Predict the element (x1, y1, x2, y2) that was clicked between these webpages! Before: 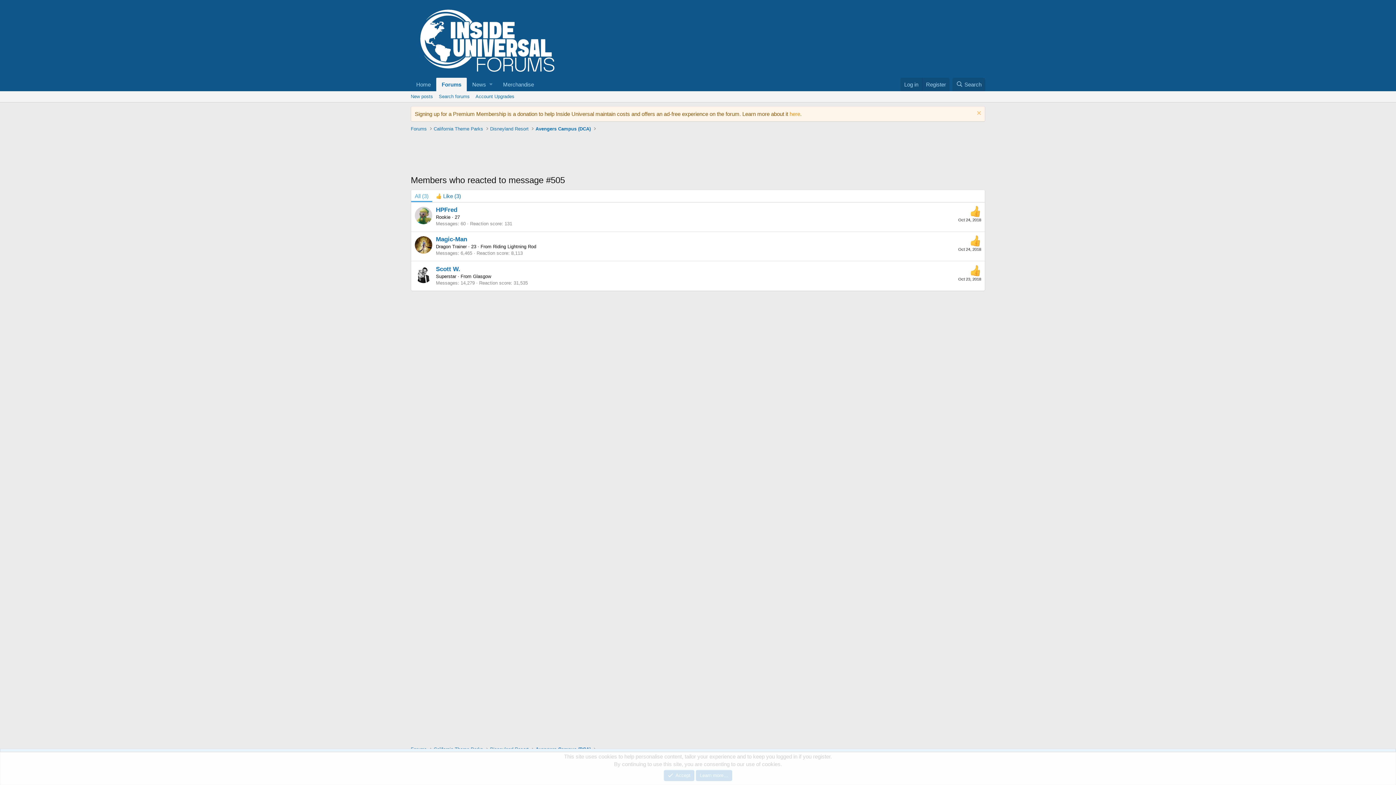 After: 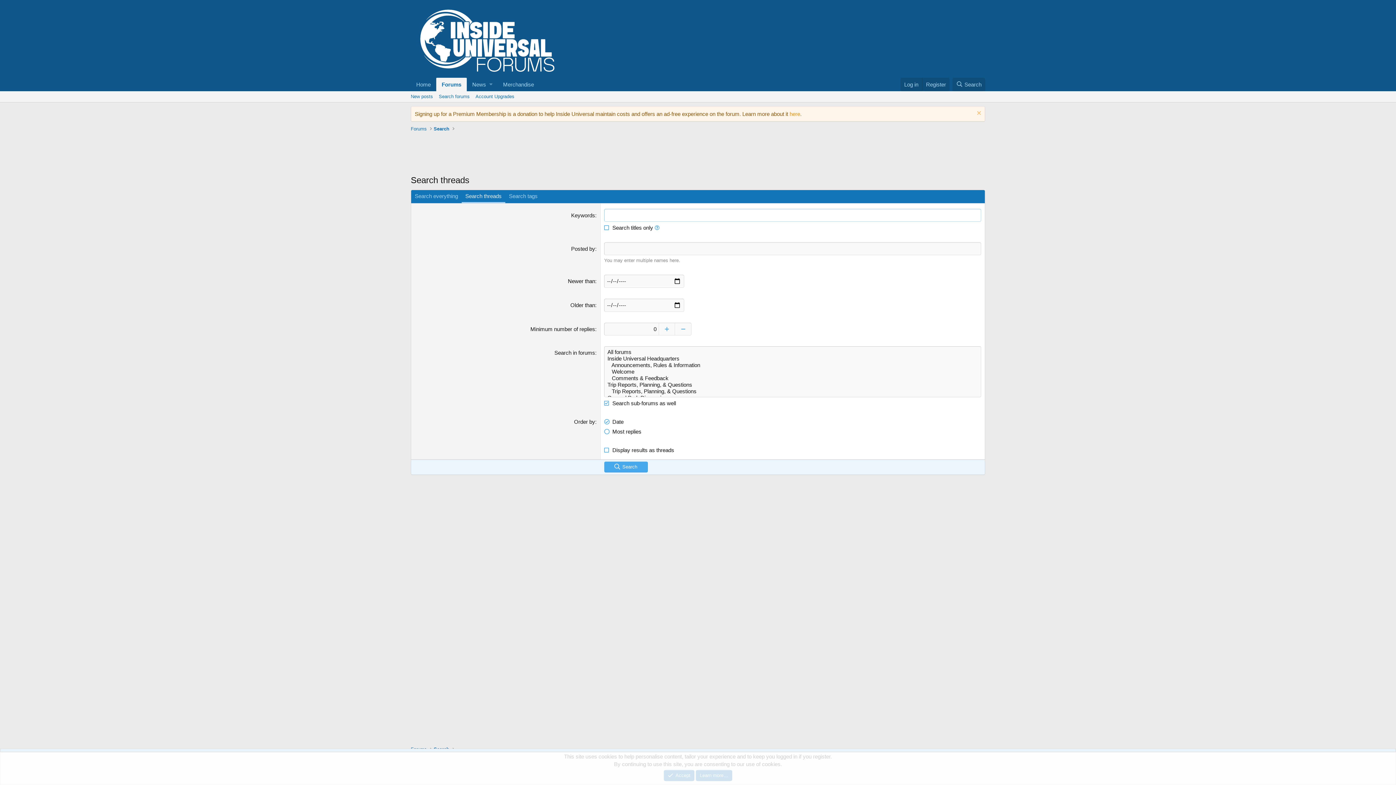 Action: bbox: (436, 91, 472, 102) label: Search forums